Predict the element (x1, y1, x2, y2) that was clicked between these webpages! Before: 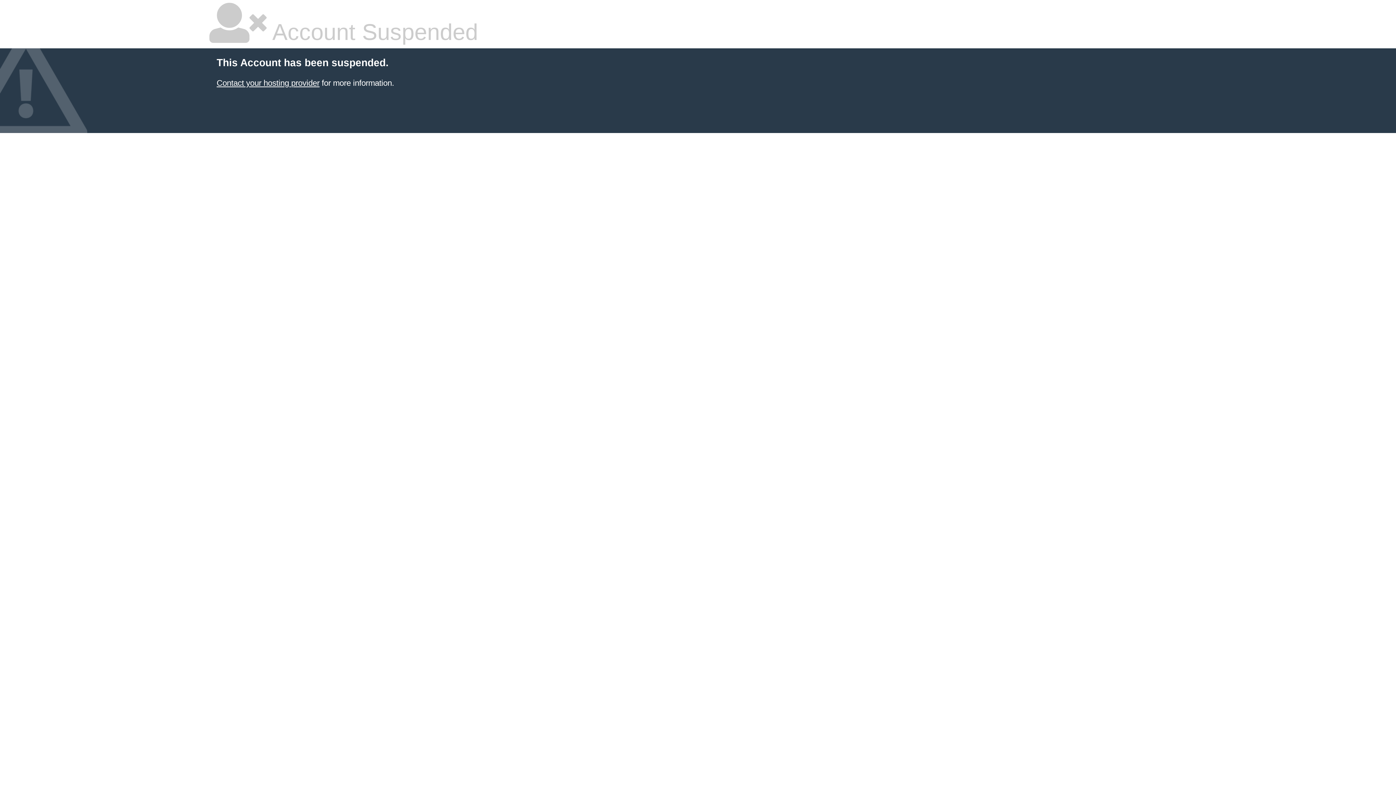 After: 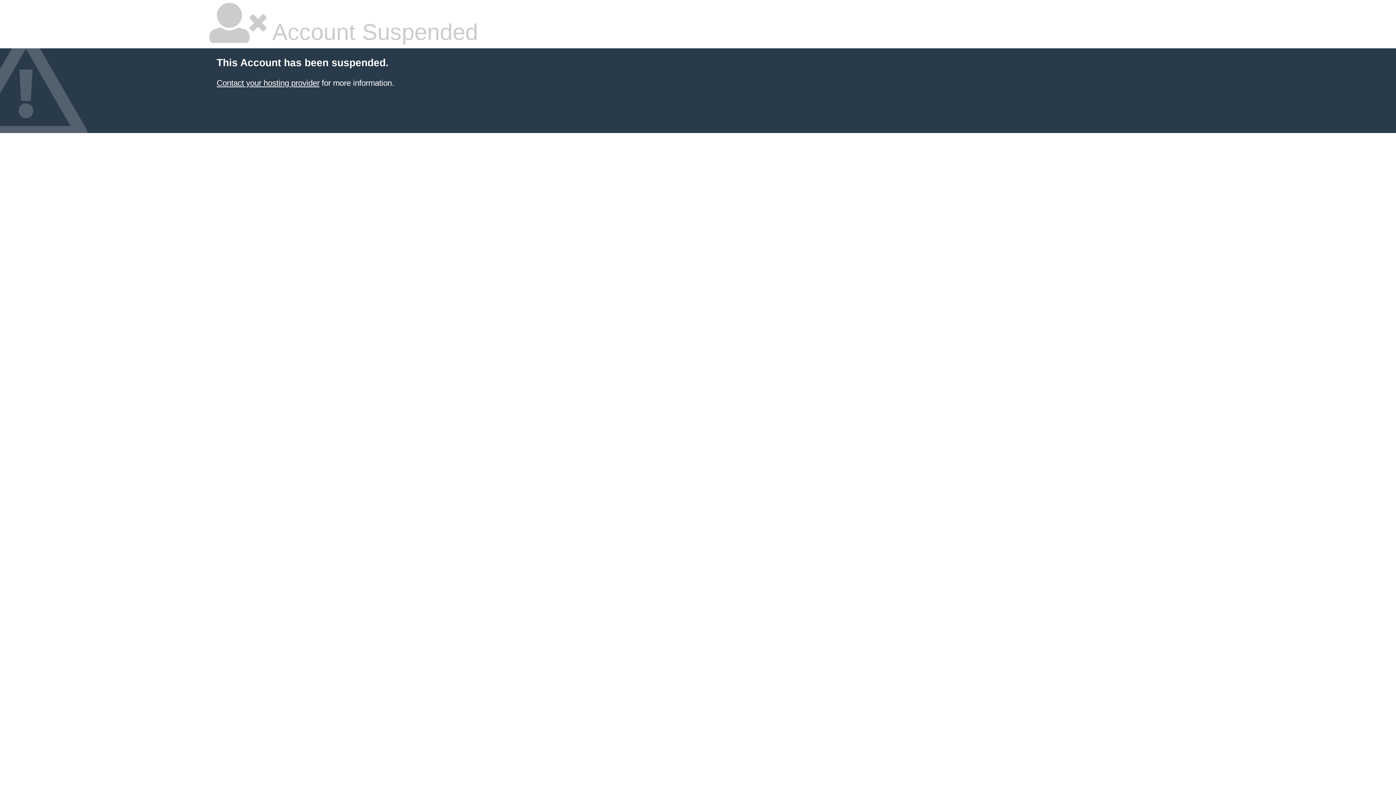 Action: label: Contact your hosting provider bbox: (216, 78, 319, 87)